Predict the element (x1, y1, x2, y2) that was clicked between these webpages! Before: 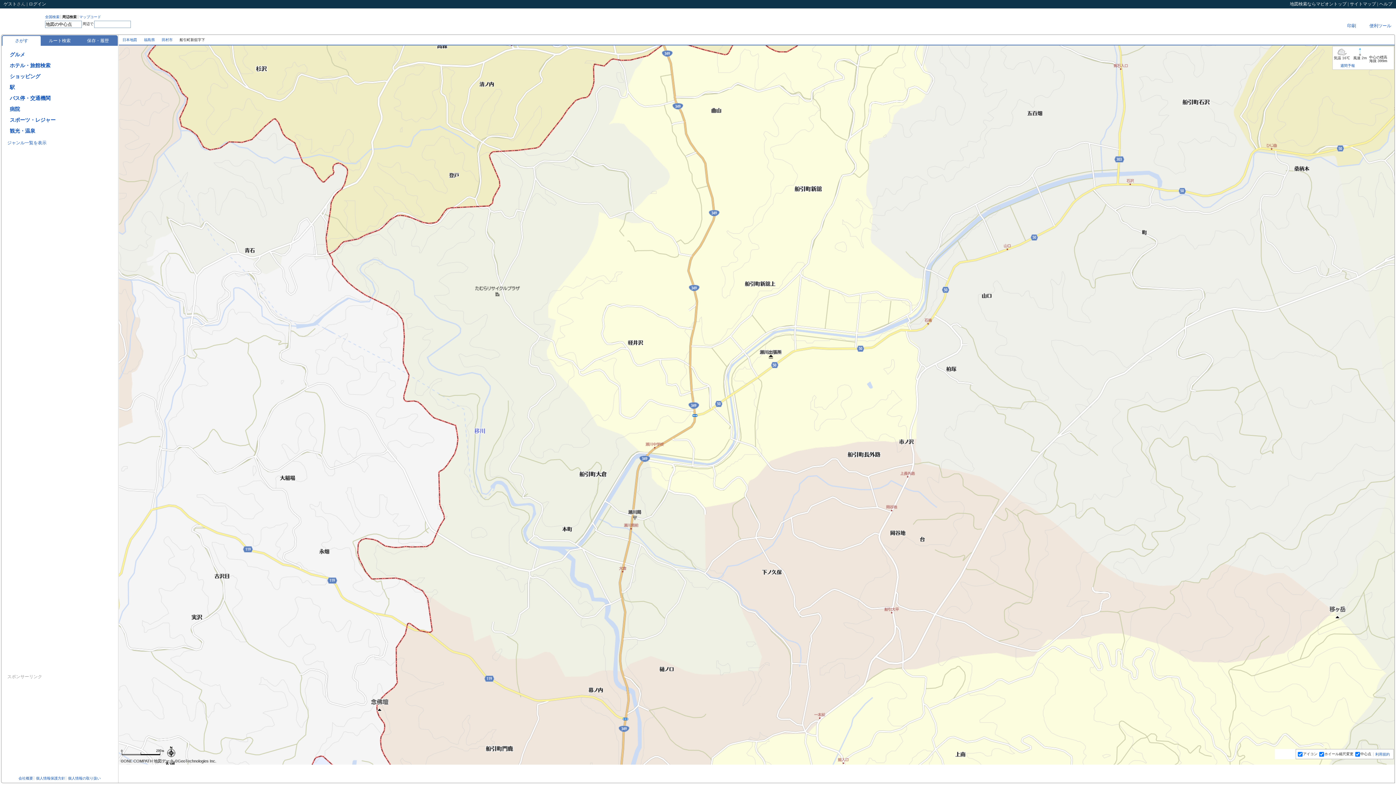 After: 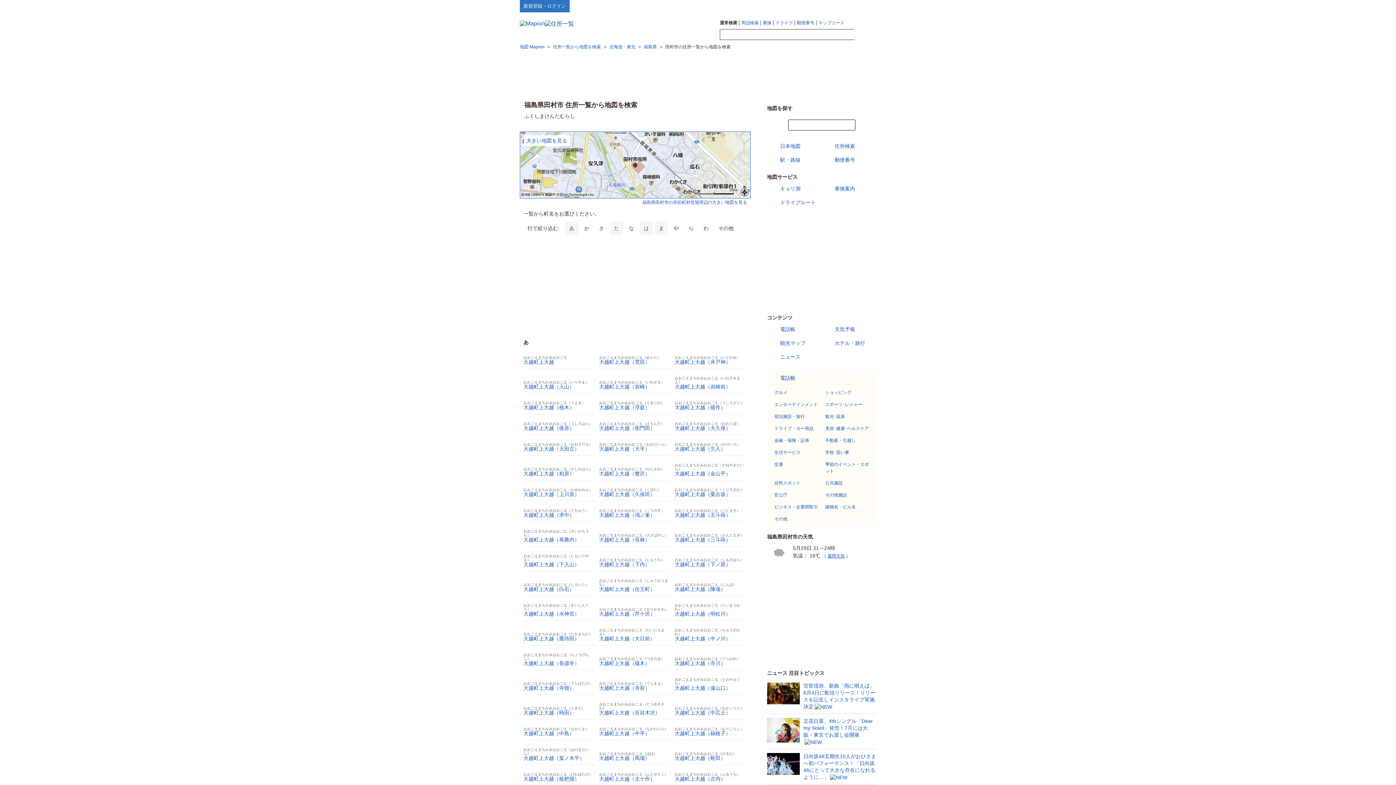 Action: label: 田村市 bbox: (161, 37, 172, 41)